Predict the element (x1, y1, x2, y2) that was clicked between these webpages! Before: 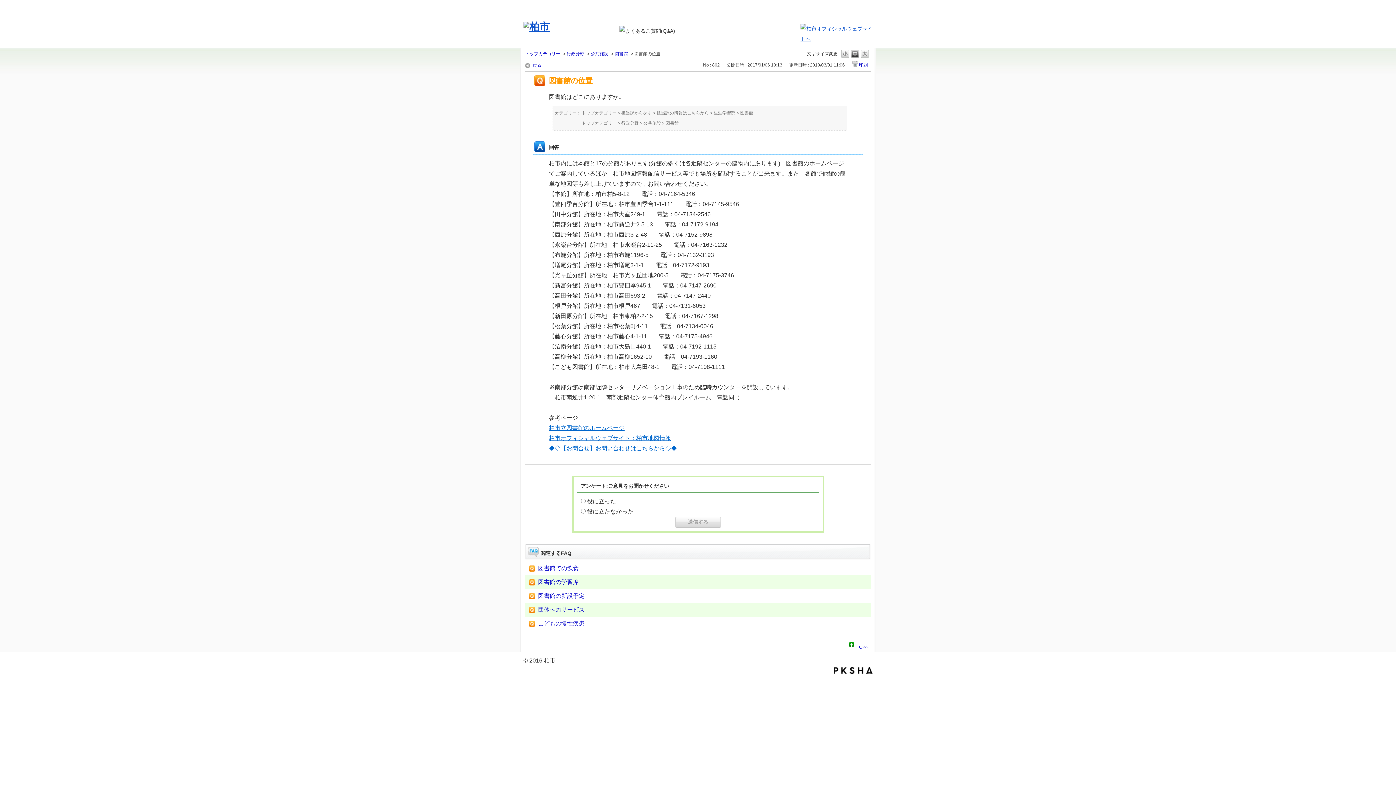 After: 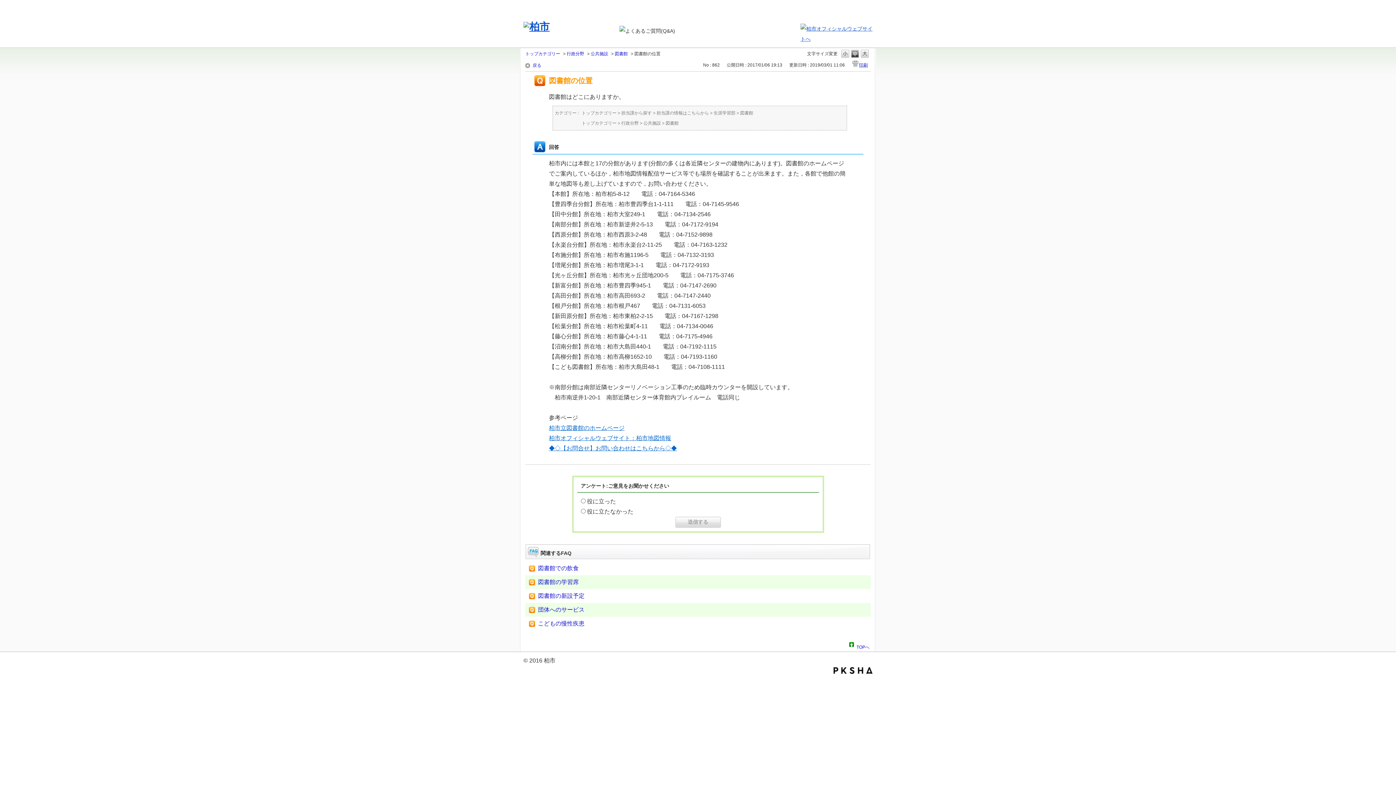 Action: bbox: (852, 61, 869, 68) label: 印刷